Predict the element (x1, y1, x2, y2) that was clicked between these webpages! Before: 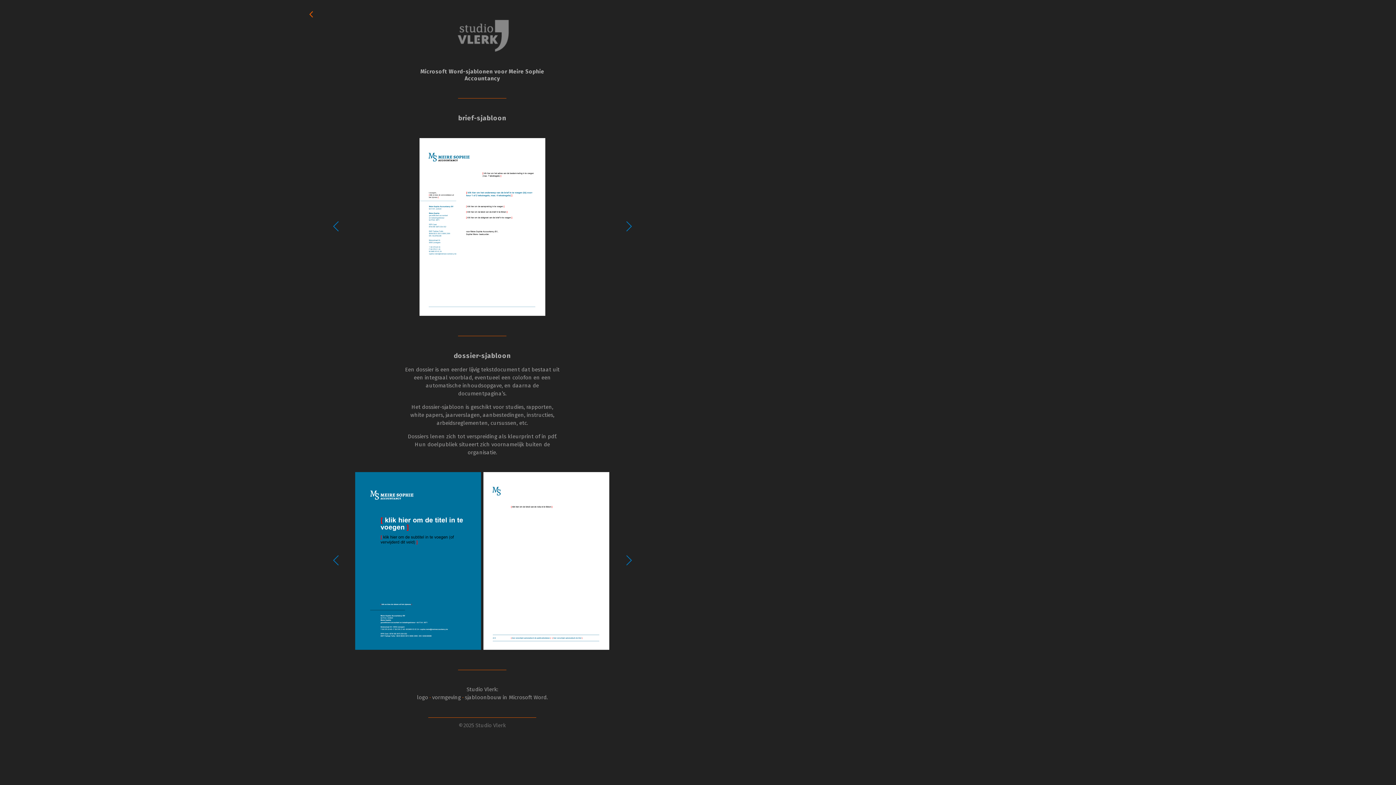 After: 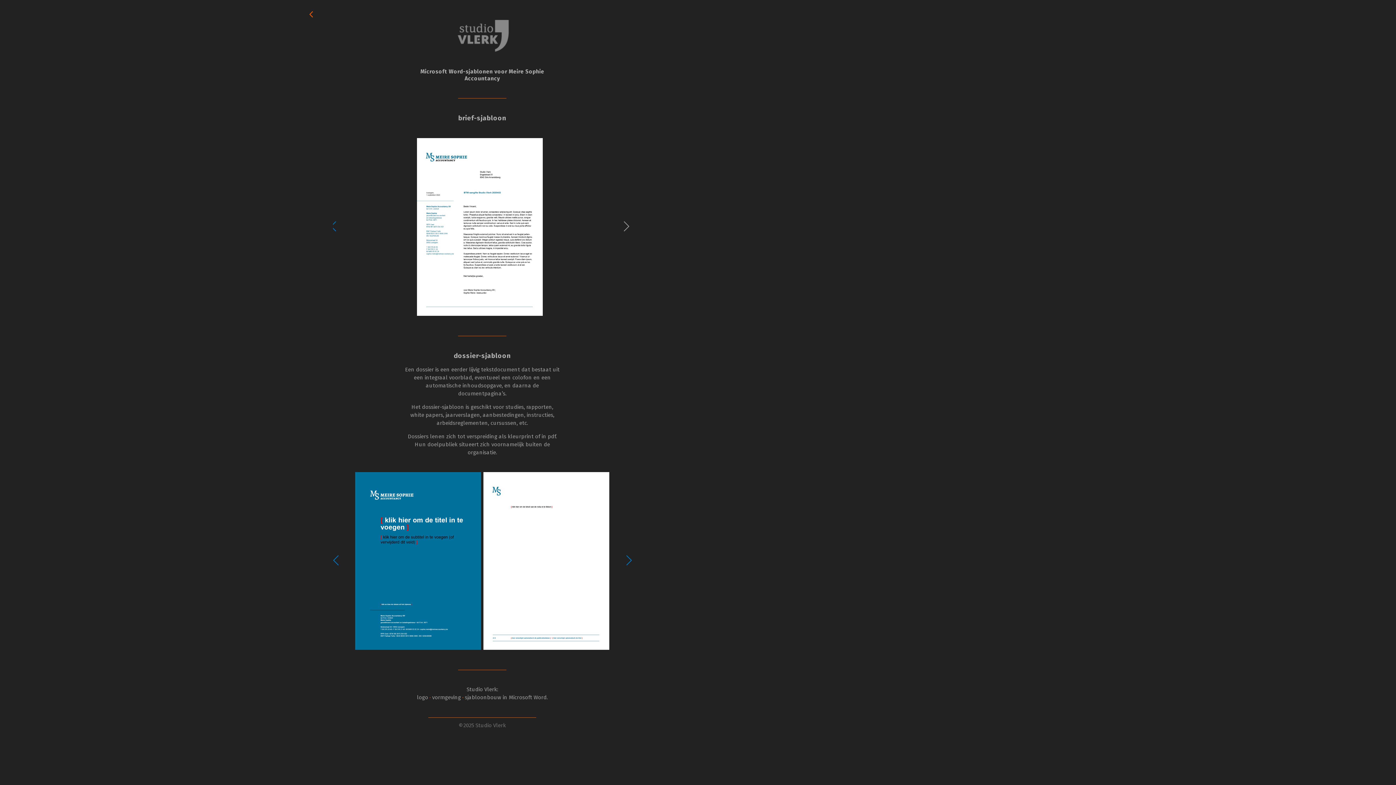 Action: bbox: (623, 221, 634, 232)